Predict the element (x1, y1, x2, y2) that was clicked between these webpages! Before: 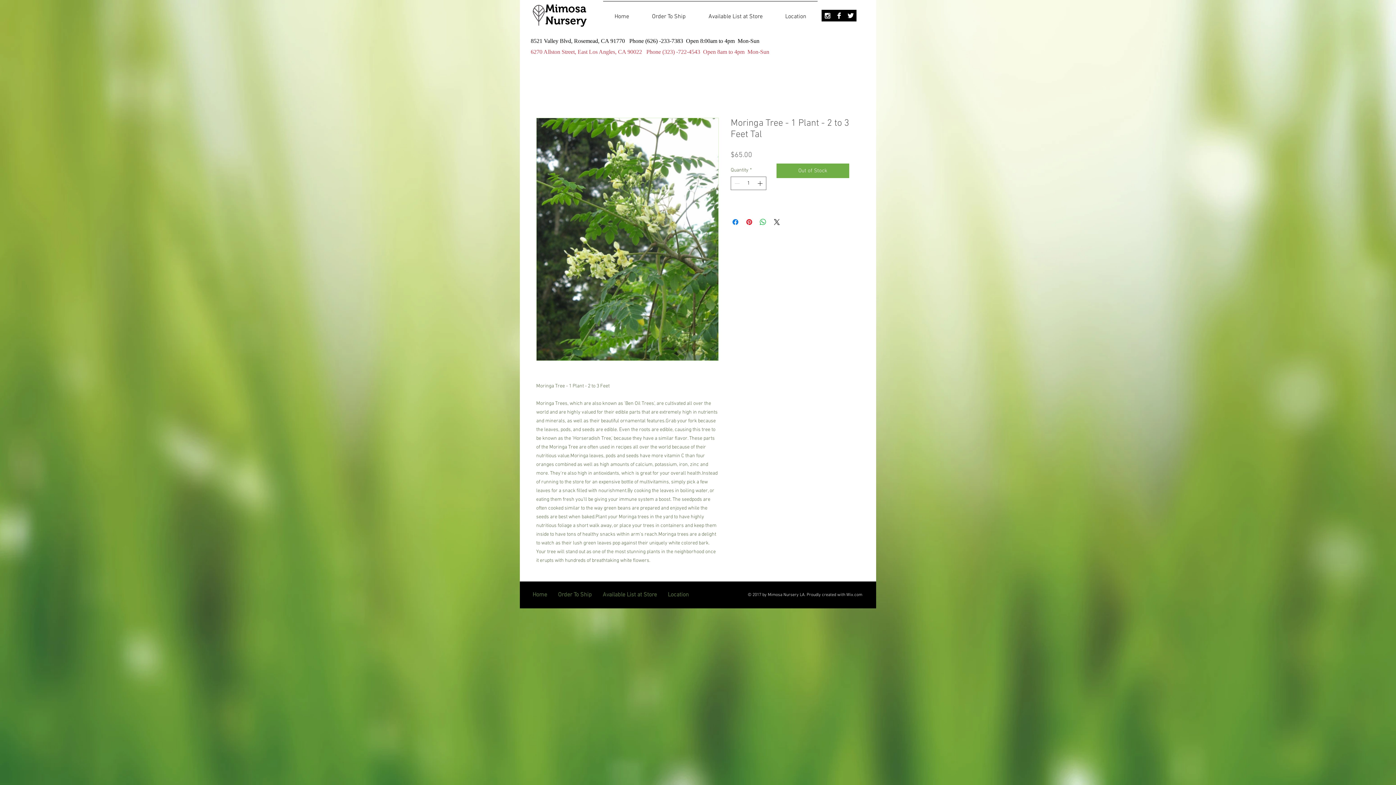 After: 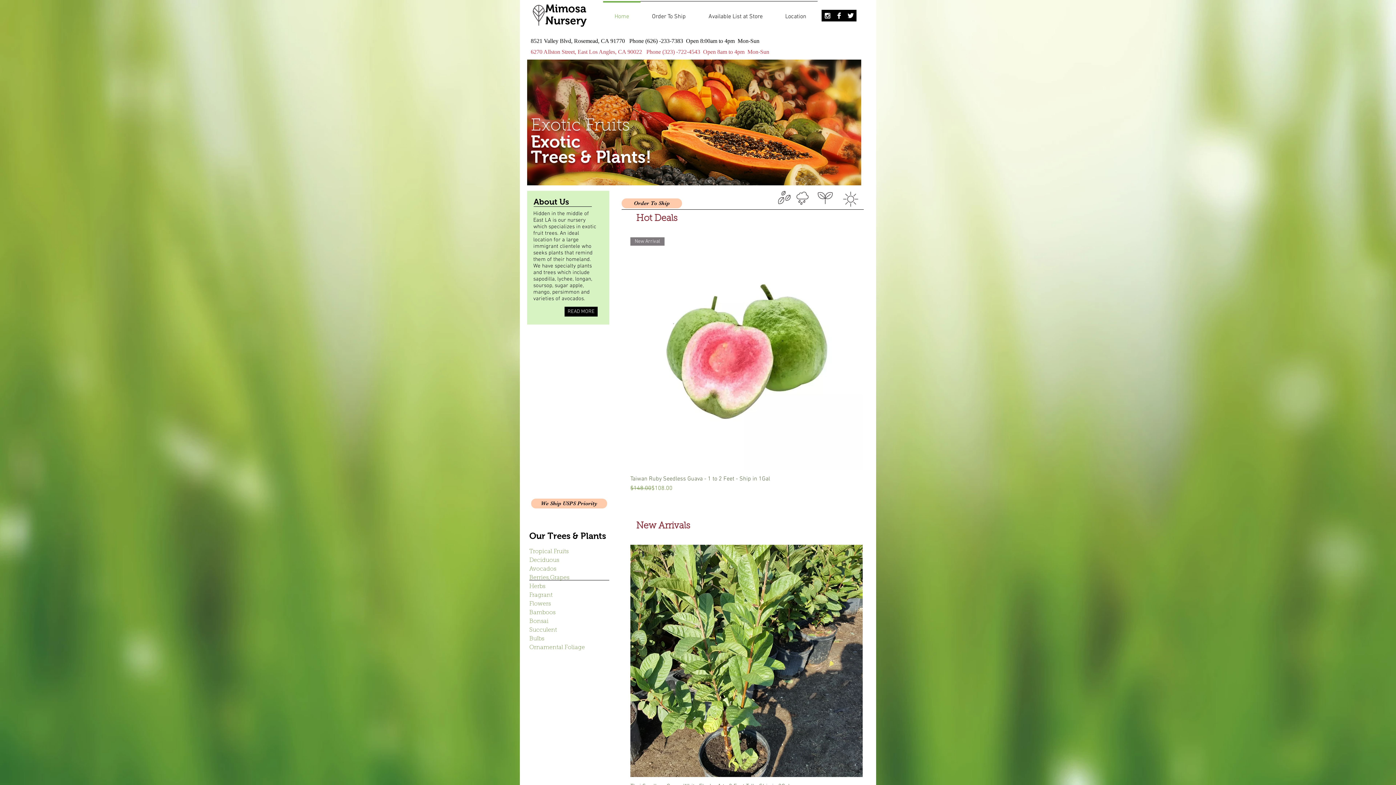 Action: bbox: (603, 1, 640, 25) label: Home